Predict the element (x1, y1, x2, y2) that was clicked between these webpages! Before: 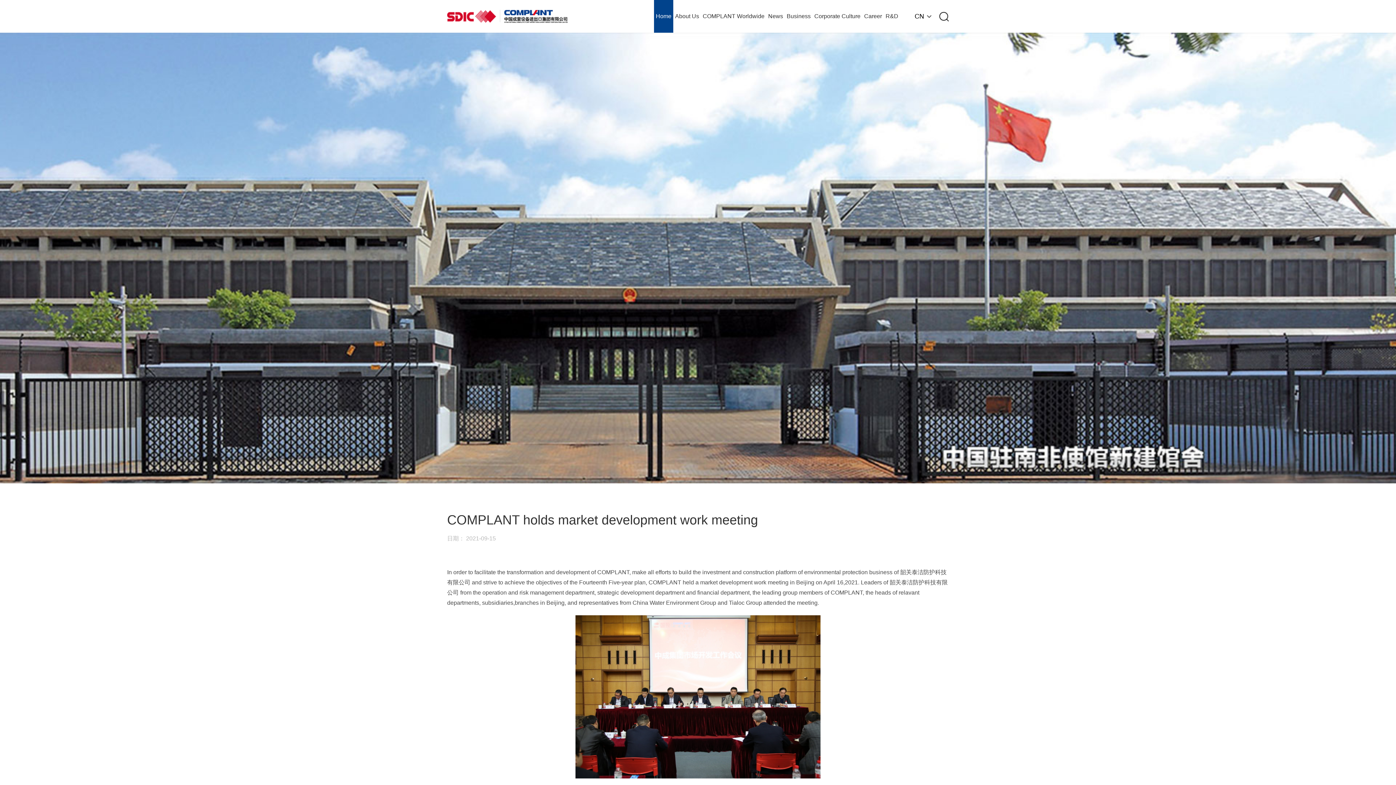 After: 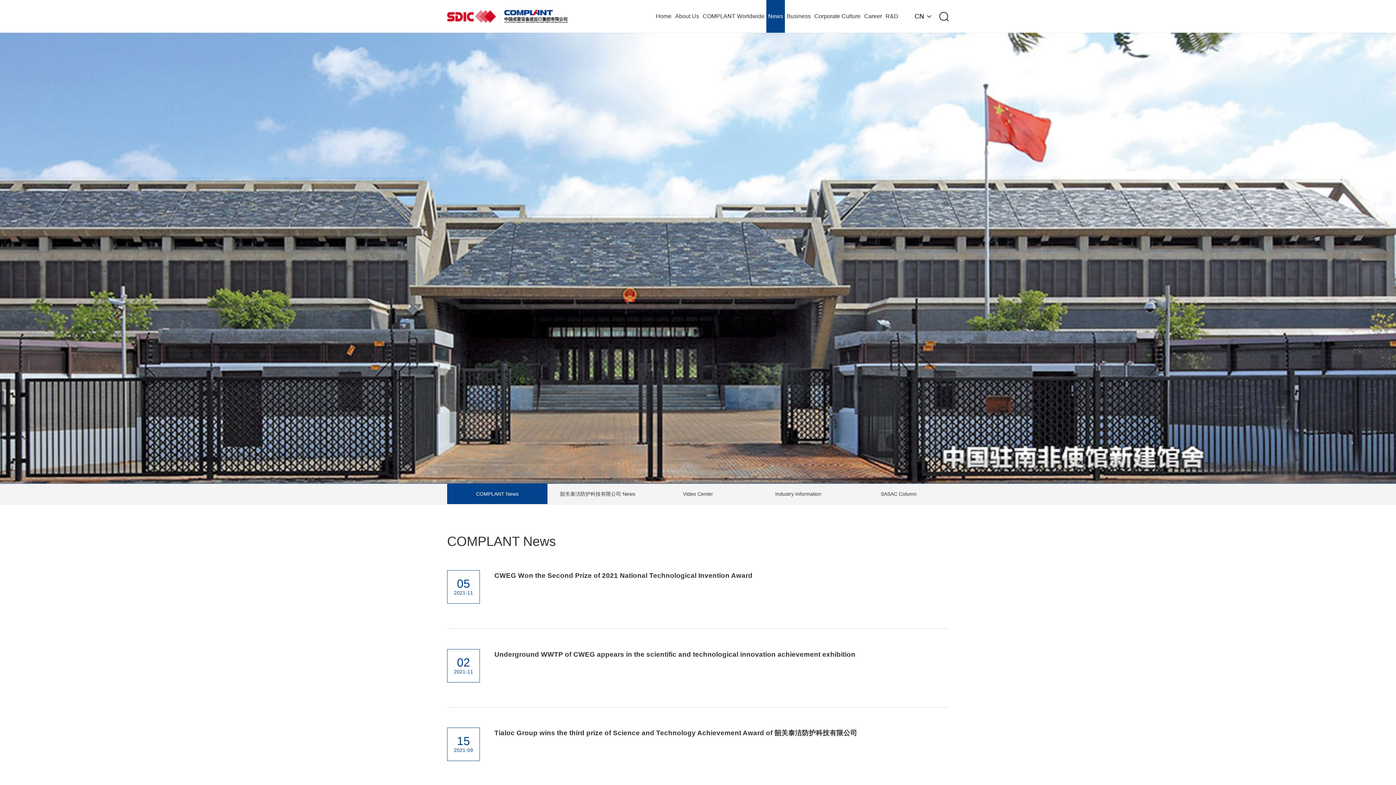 Action: label: News bbox: (766, 0, 785, 32)